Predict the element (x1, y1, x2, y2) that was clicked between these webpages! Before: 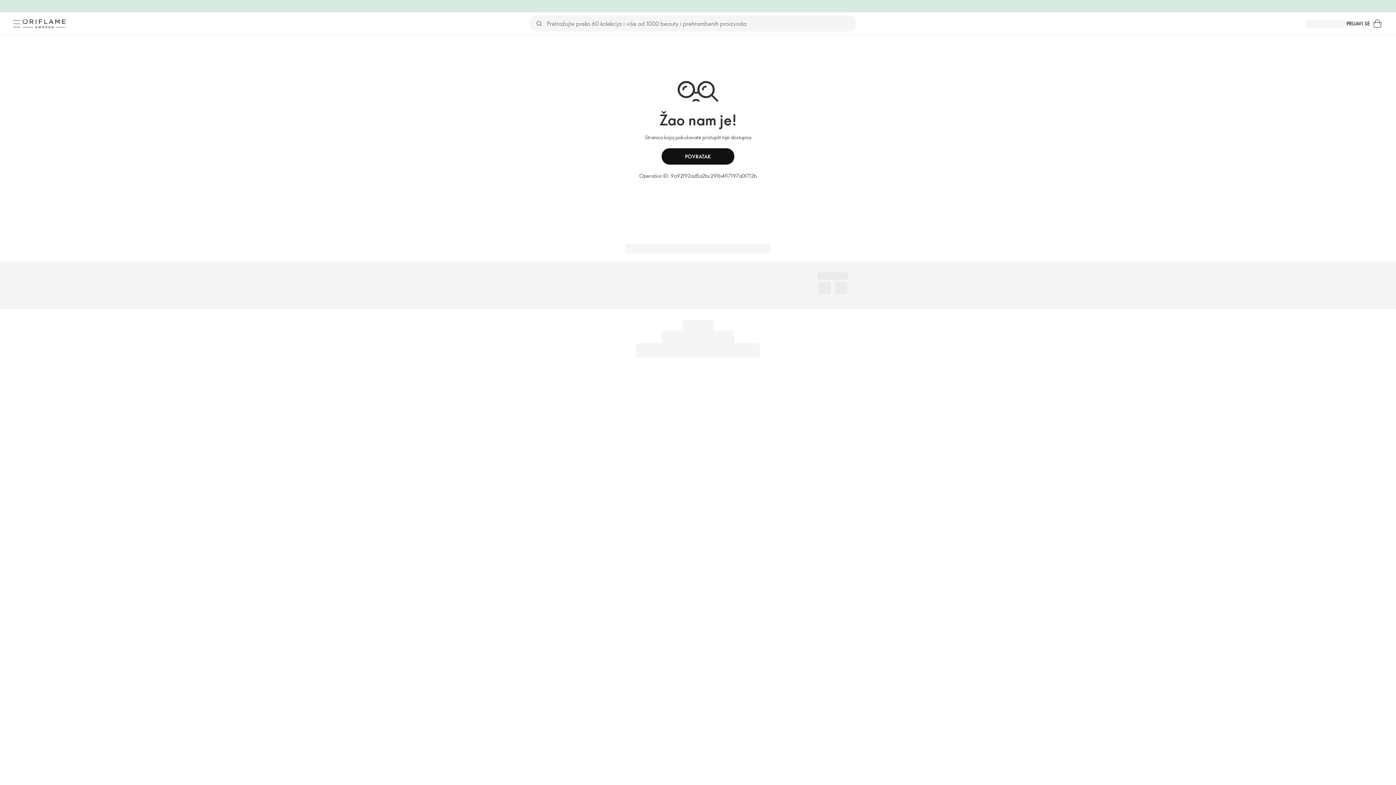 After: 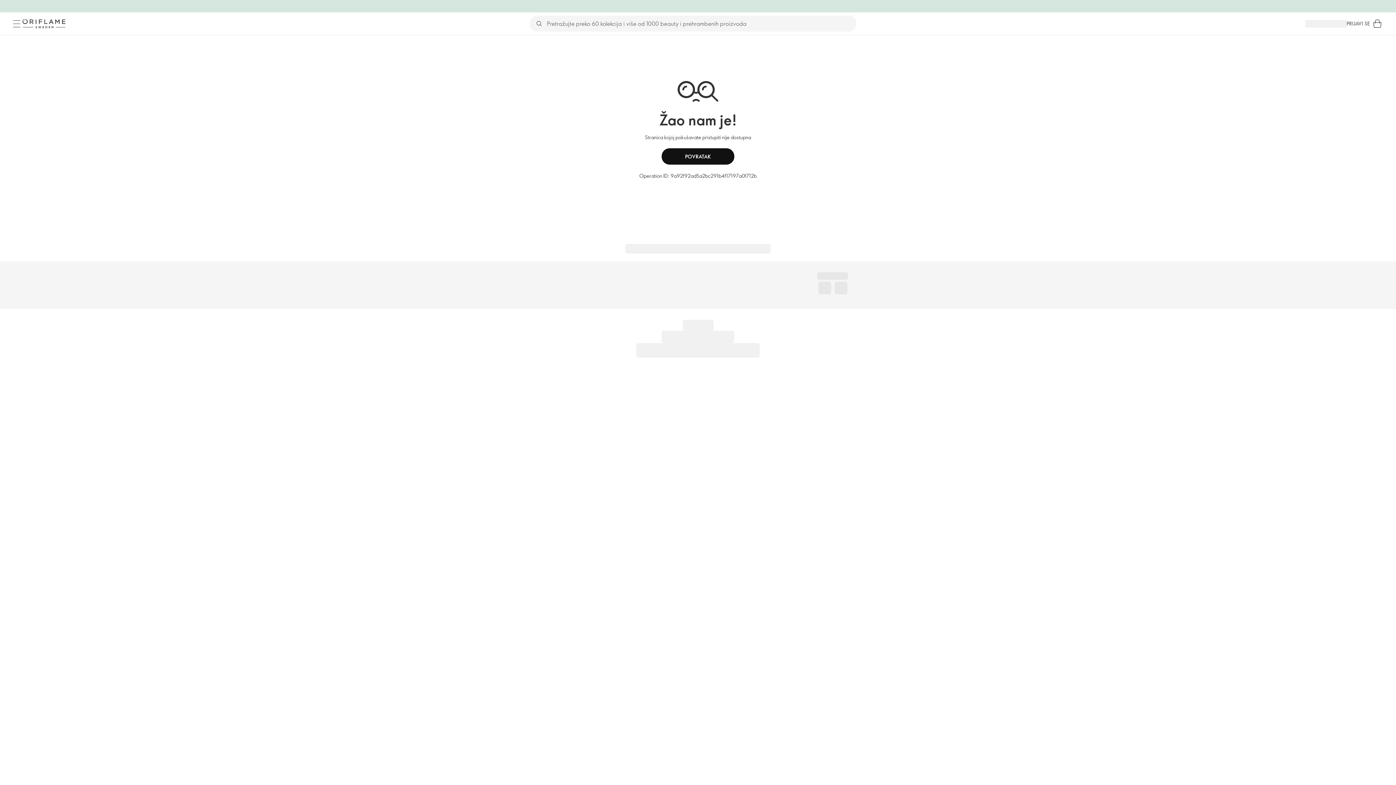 Action: label: PRIJAVI SE bbox: (1346, 19, 1370, 27)